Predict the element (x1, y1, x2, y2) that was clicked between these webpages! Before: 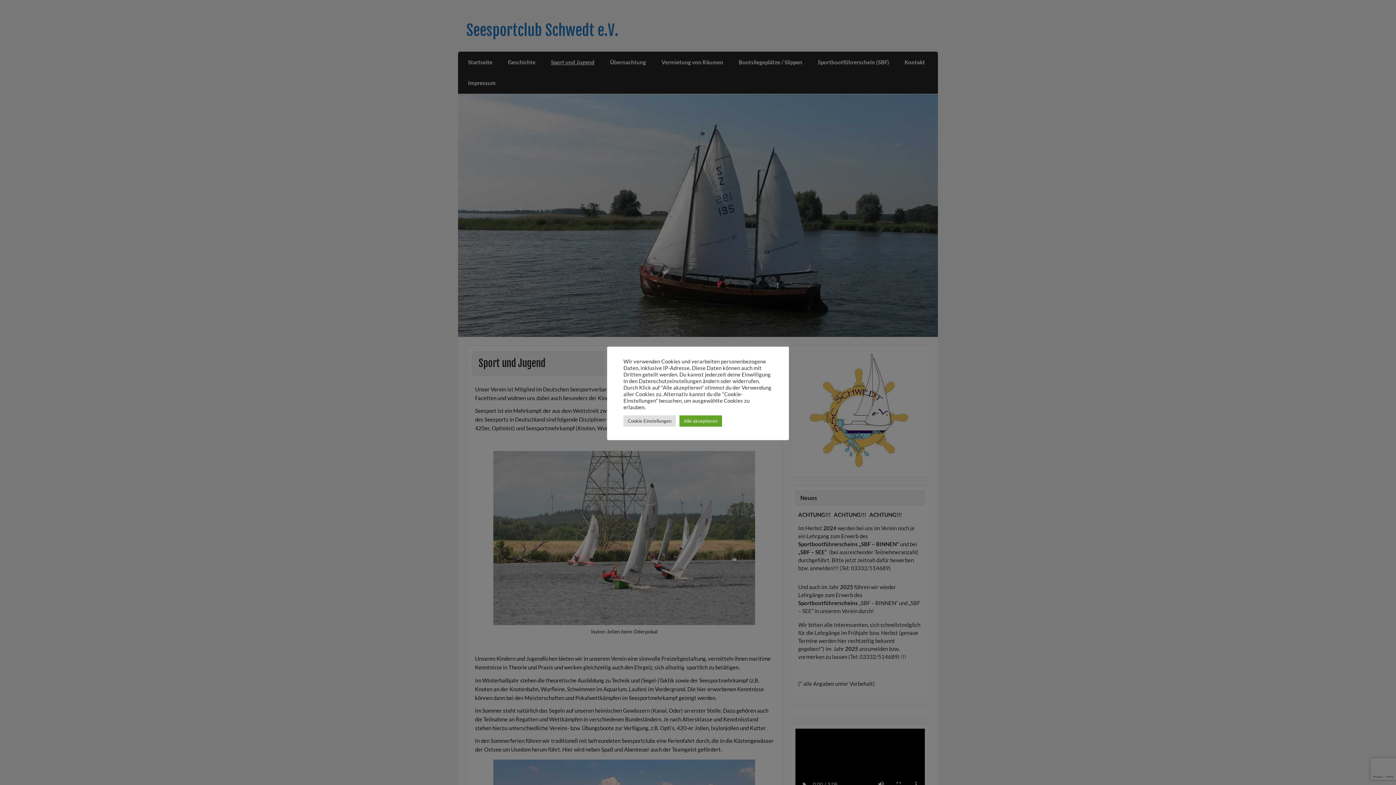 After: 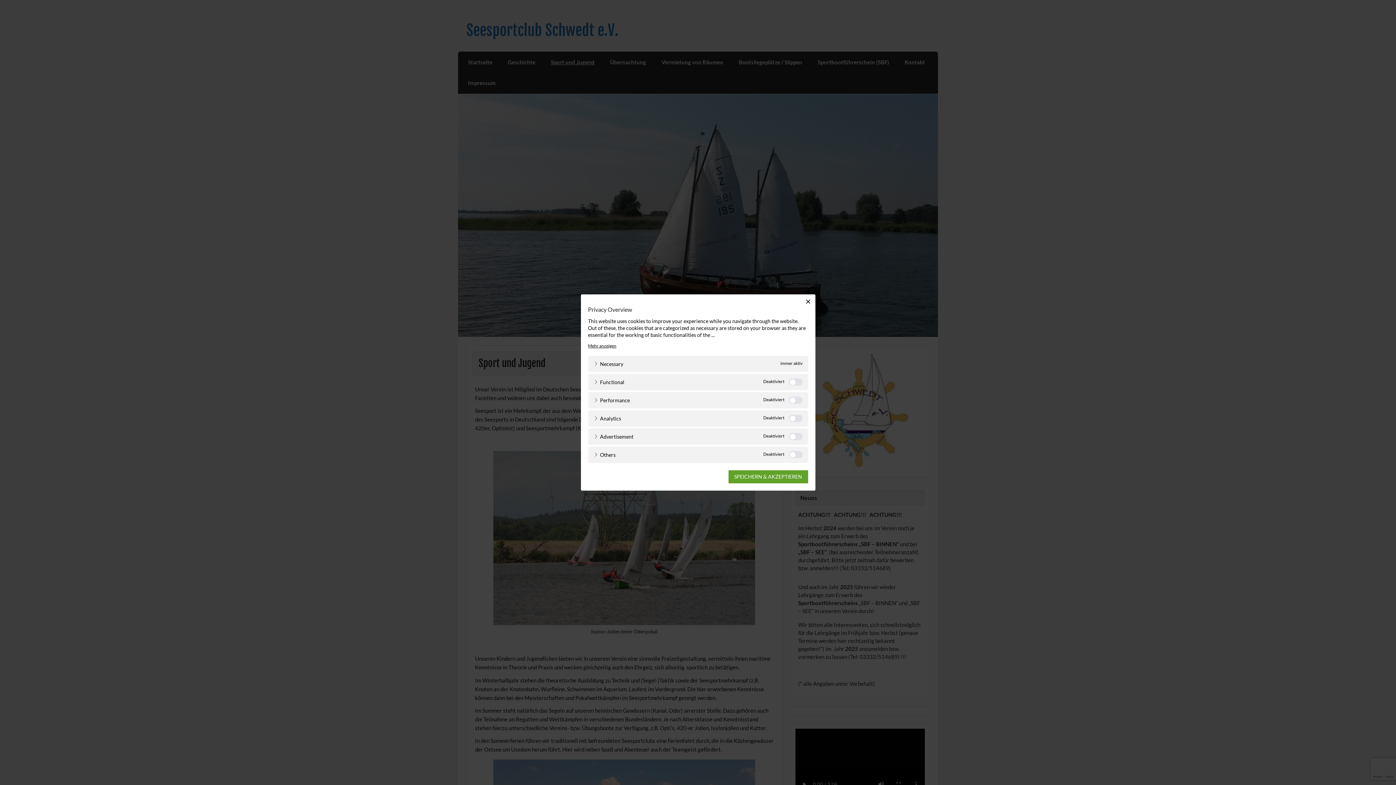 Action: bbox: (623, 415, 676, 426) label: Cookie Einstellungen